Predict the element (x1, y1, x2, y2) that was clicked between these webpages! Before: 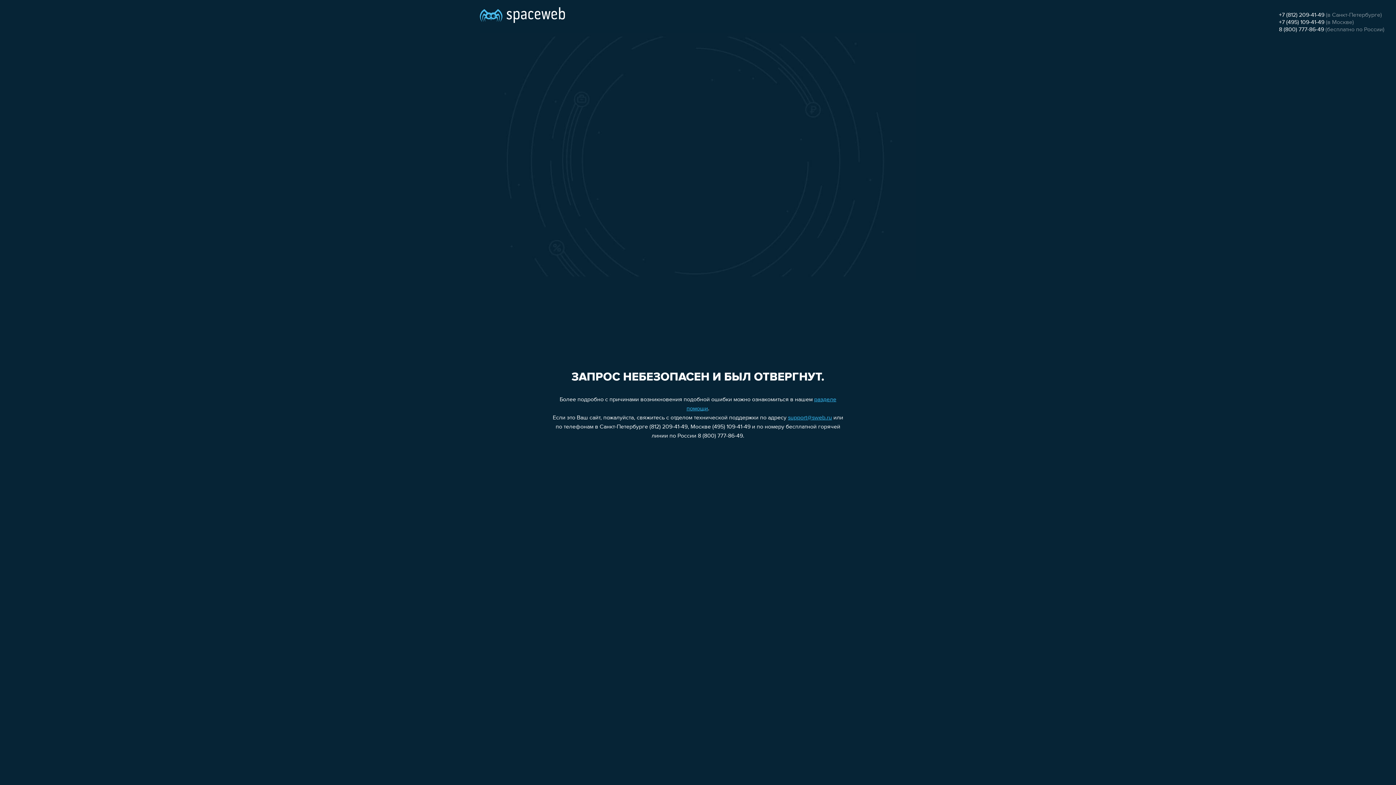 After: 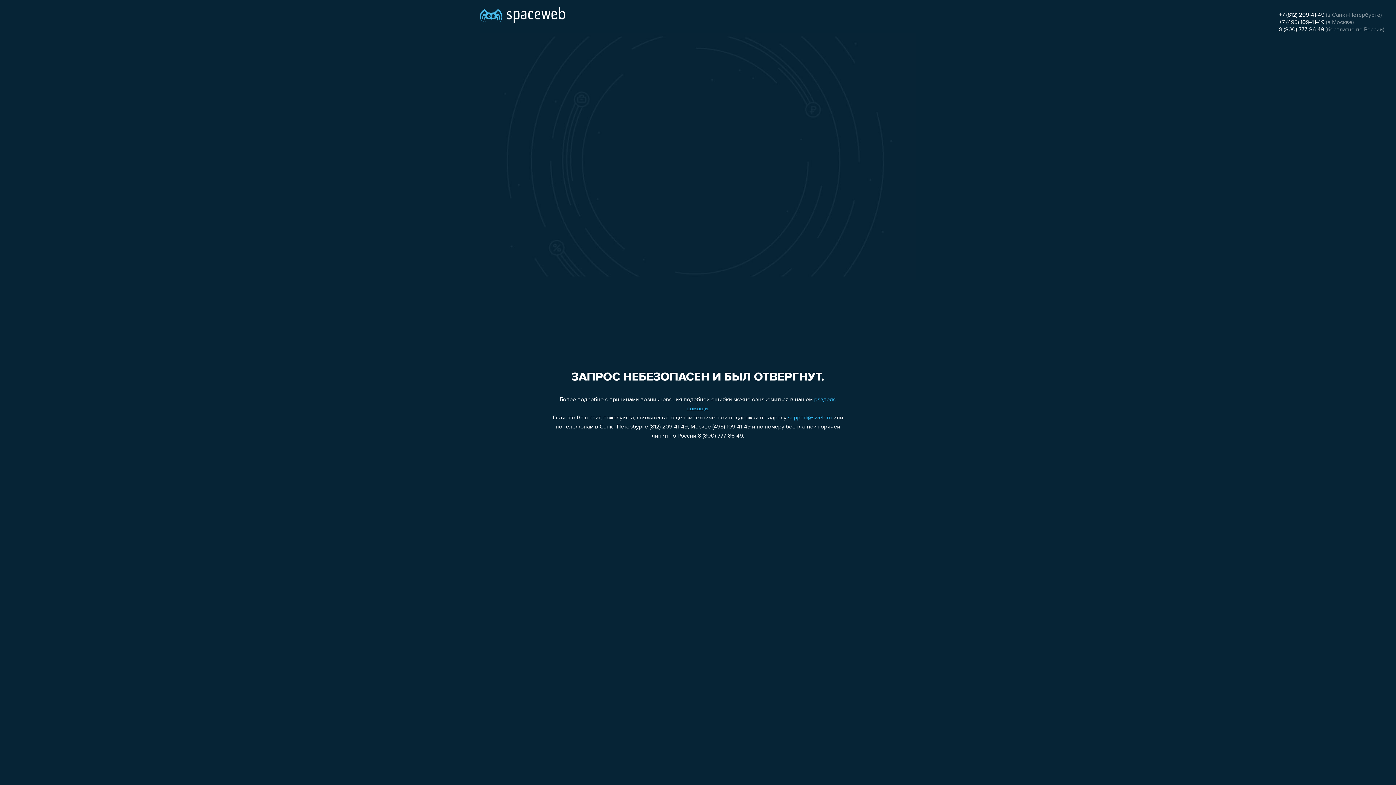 Action: label: +7 (812) 209-41-49 bbox: (1279, 12, 1324, 18)